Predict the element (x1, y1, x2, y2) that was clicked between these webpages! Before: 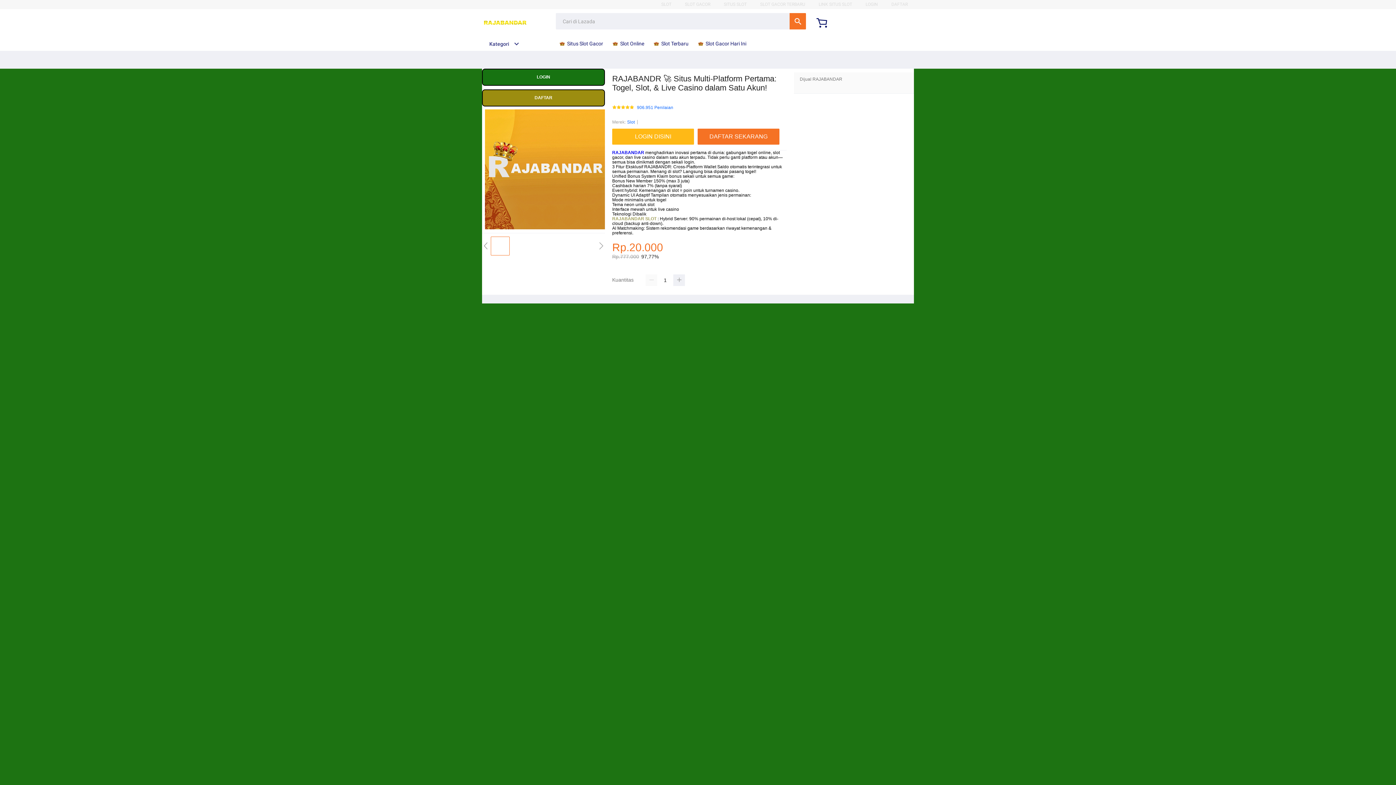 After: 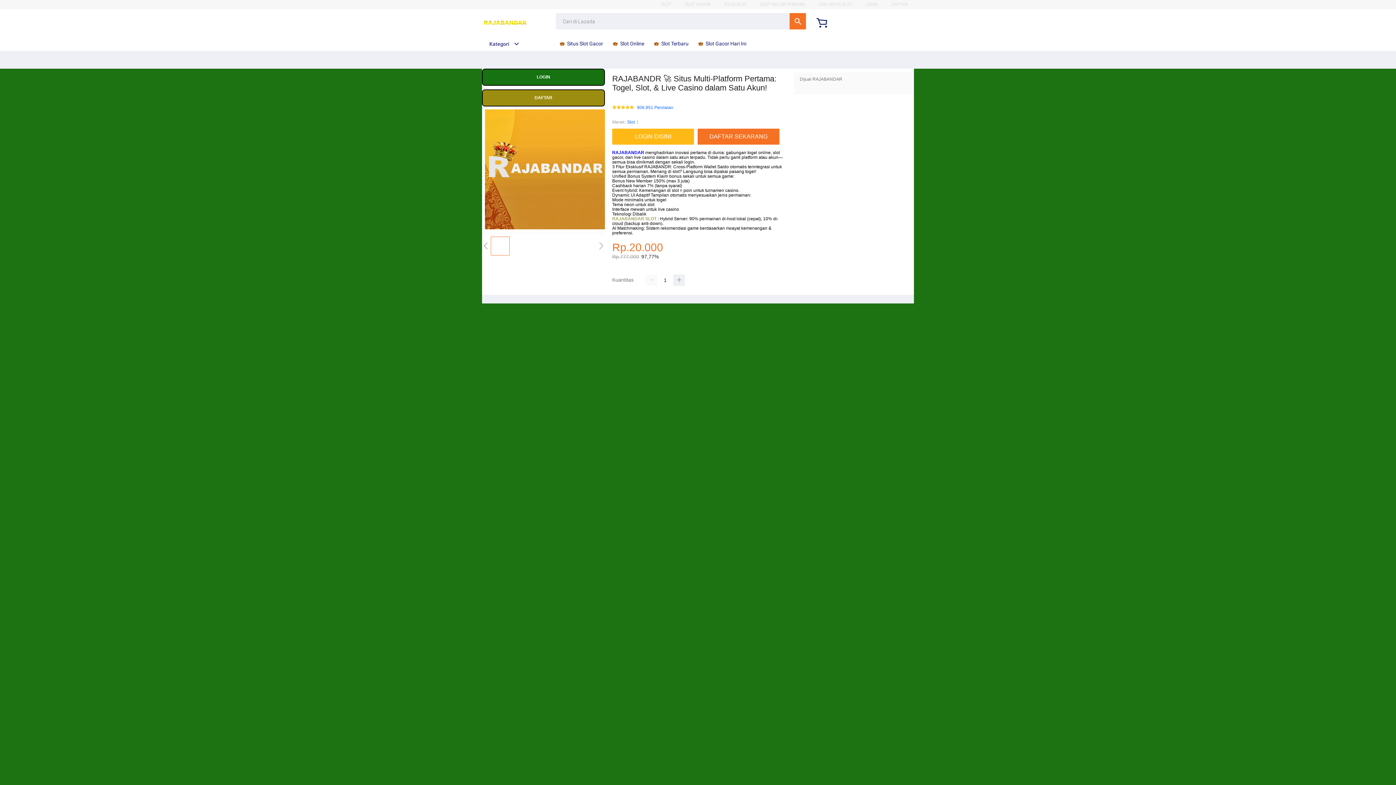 Action: label: SITUS SLOT bbox: (724, 1, 746, 6)